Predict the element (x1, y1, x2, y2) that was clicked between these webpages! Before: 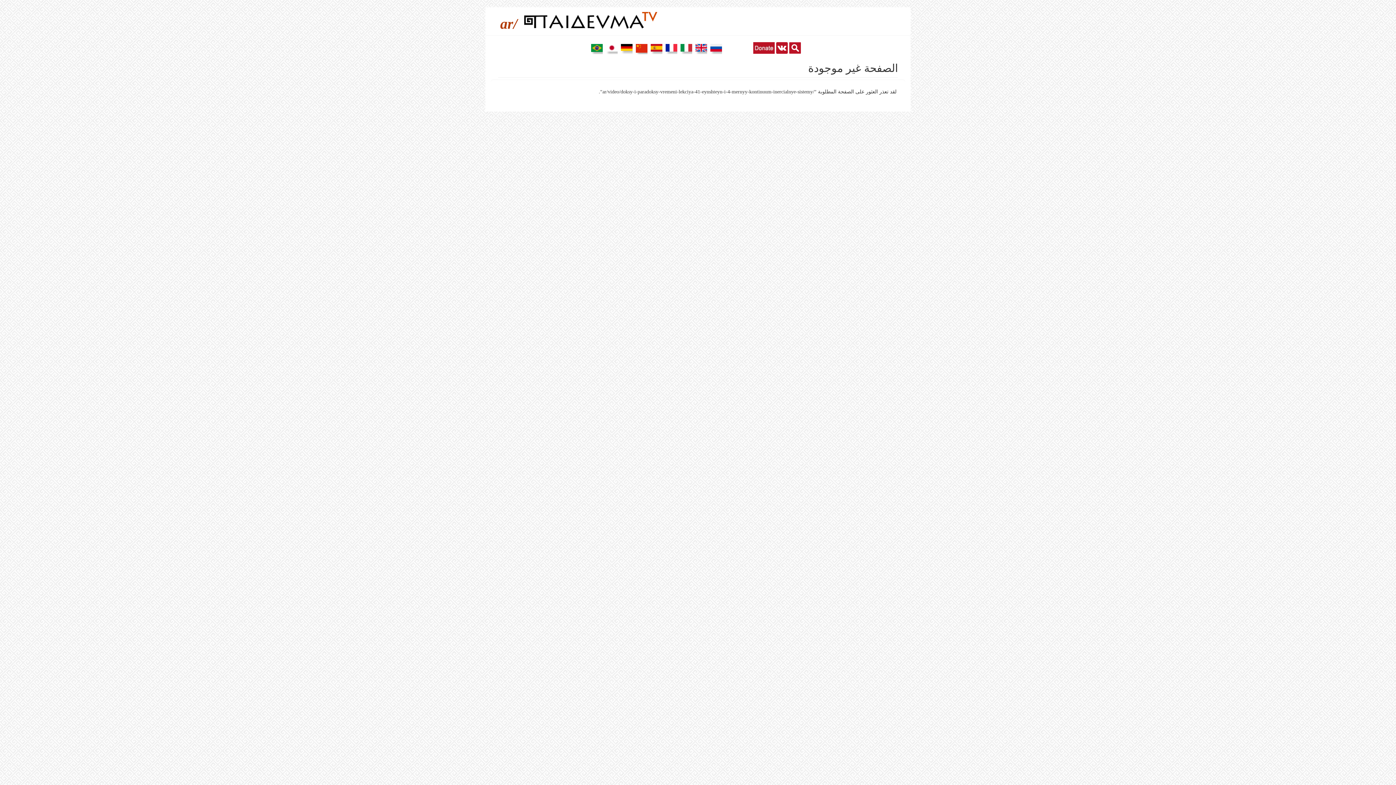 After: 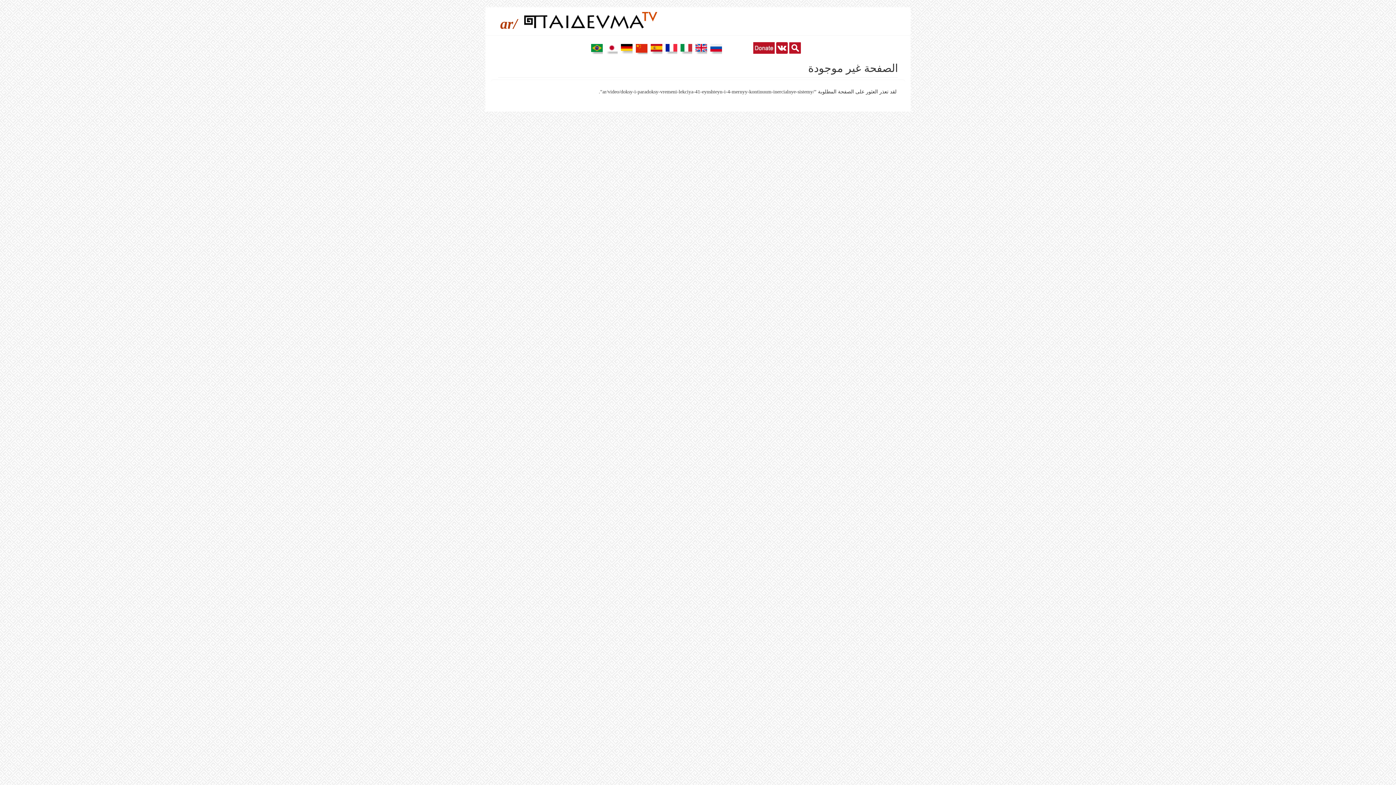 Action: bbox: (753, 44, 774, 50)